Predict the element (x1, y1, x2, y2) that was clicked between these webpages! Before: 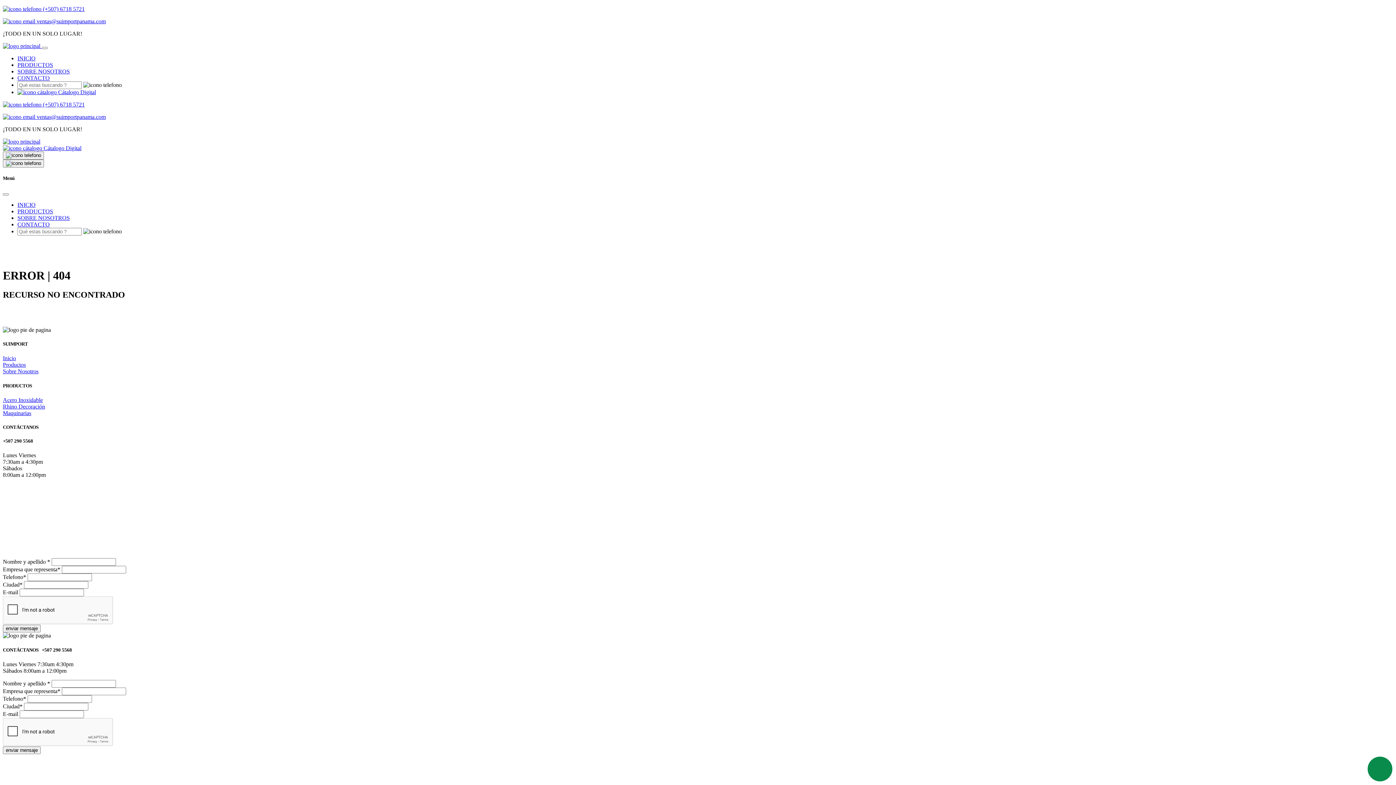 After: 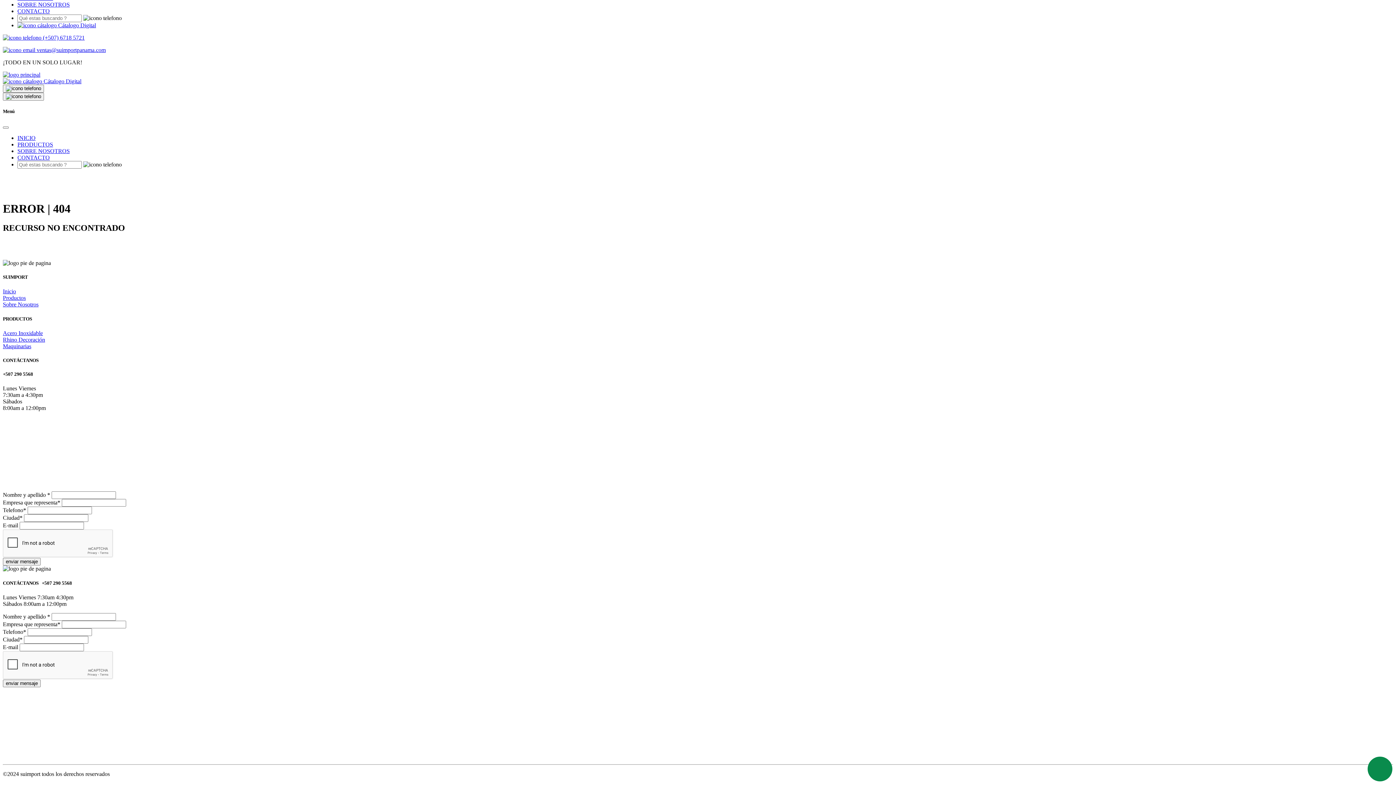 Action: bbox: (17, 74, 49, 81) label: CONTACTO